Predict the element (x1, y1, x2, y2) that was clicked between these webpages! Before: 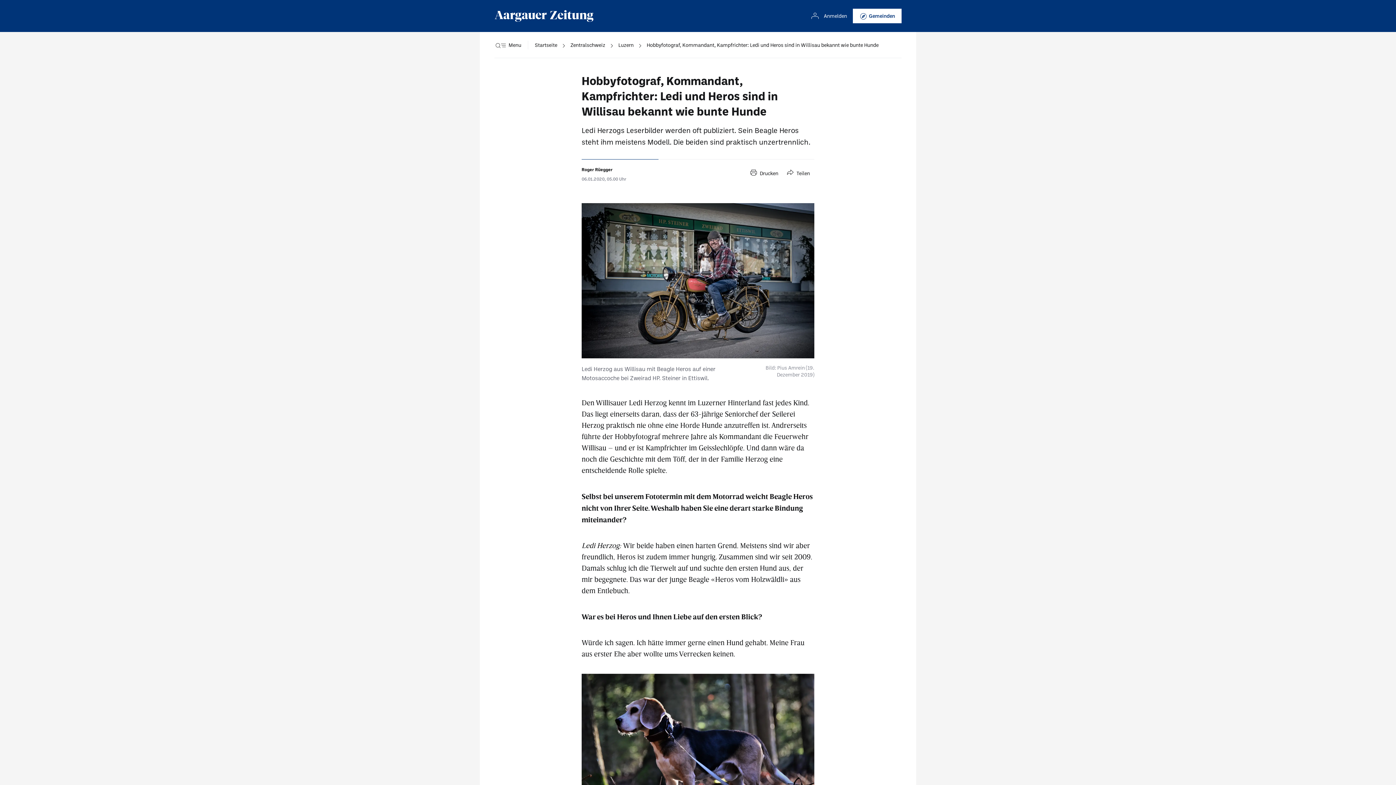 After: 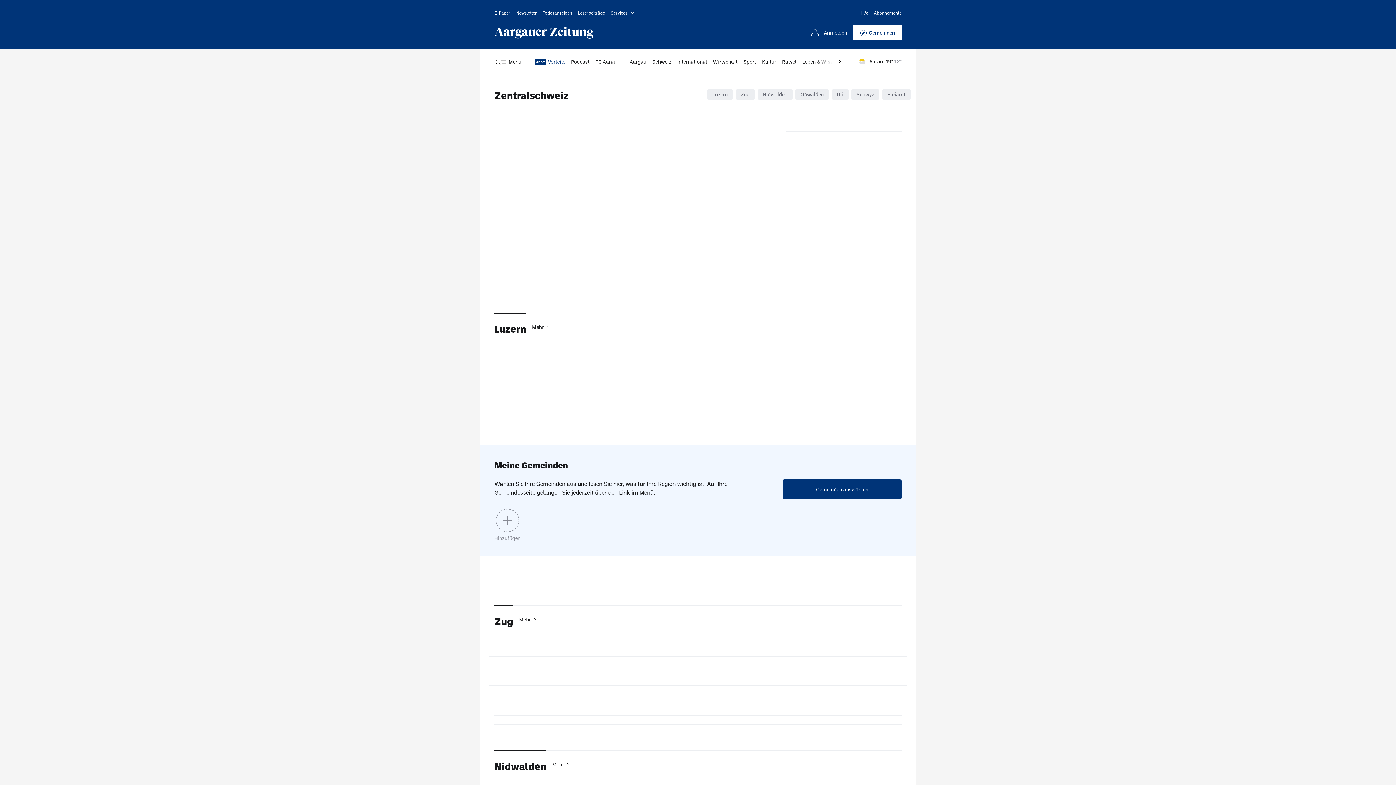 Action: label: Zentralschweiz bbox: (570, 32, 605, 58)